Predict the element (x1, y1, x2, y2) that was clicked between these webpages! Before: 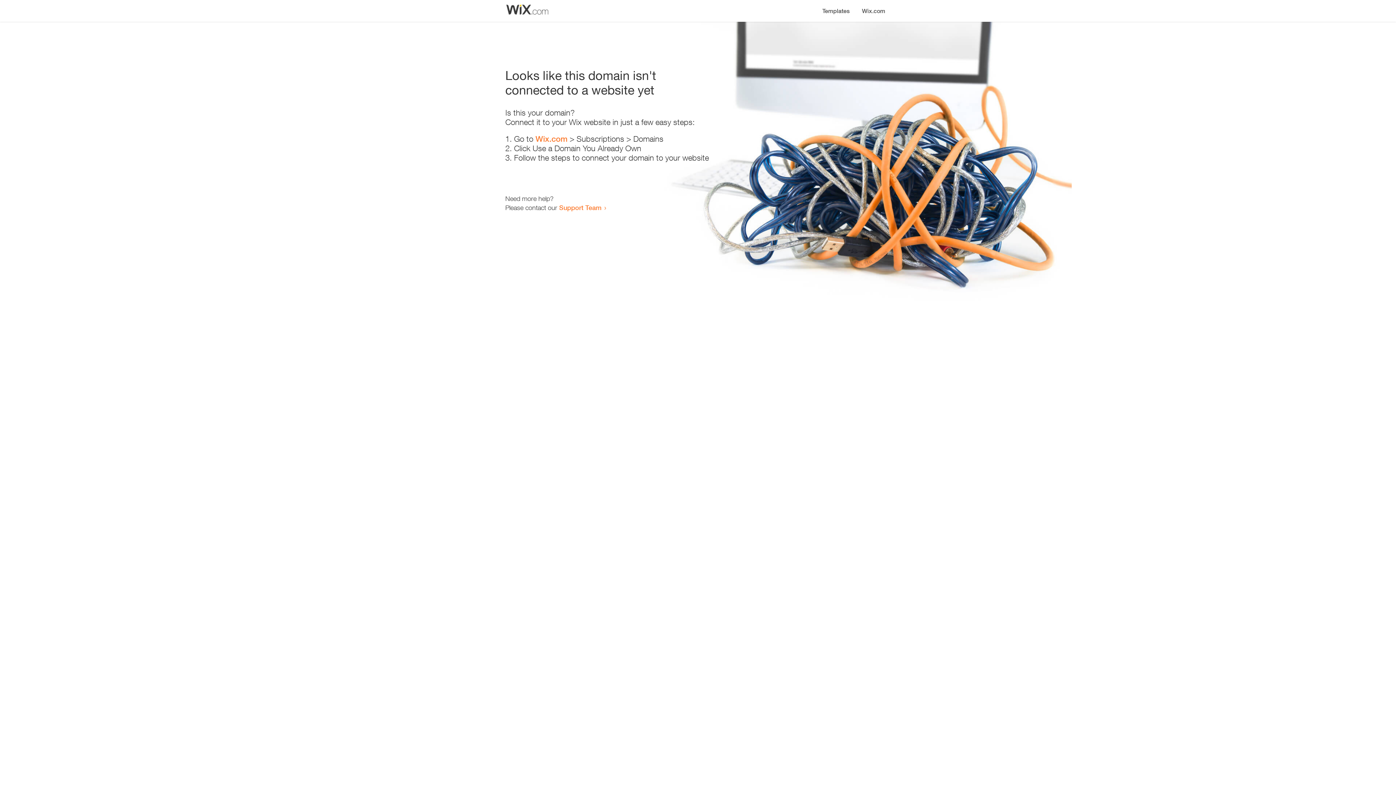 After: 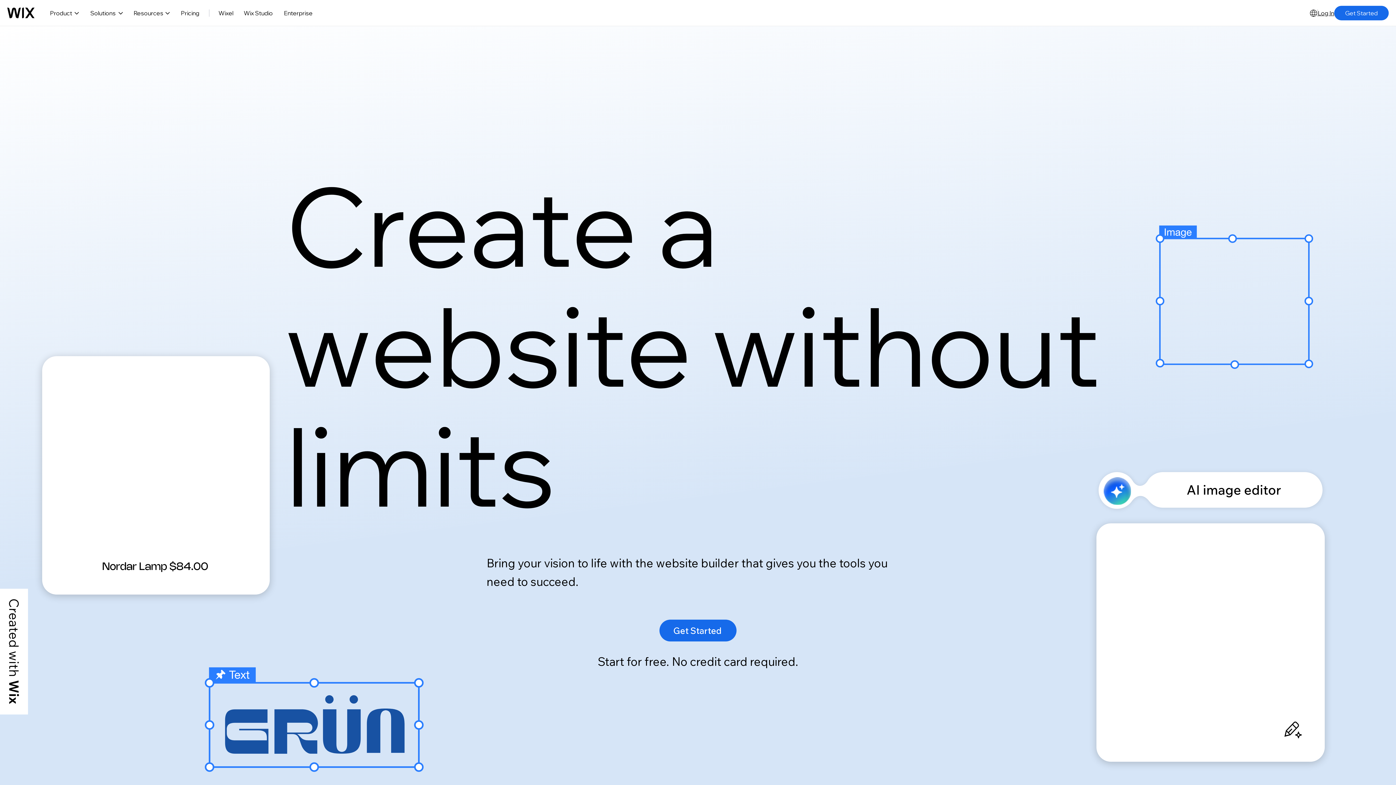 Action: bbox: (535, 134, 567, 143) label: Wix.com